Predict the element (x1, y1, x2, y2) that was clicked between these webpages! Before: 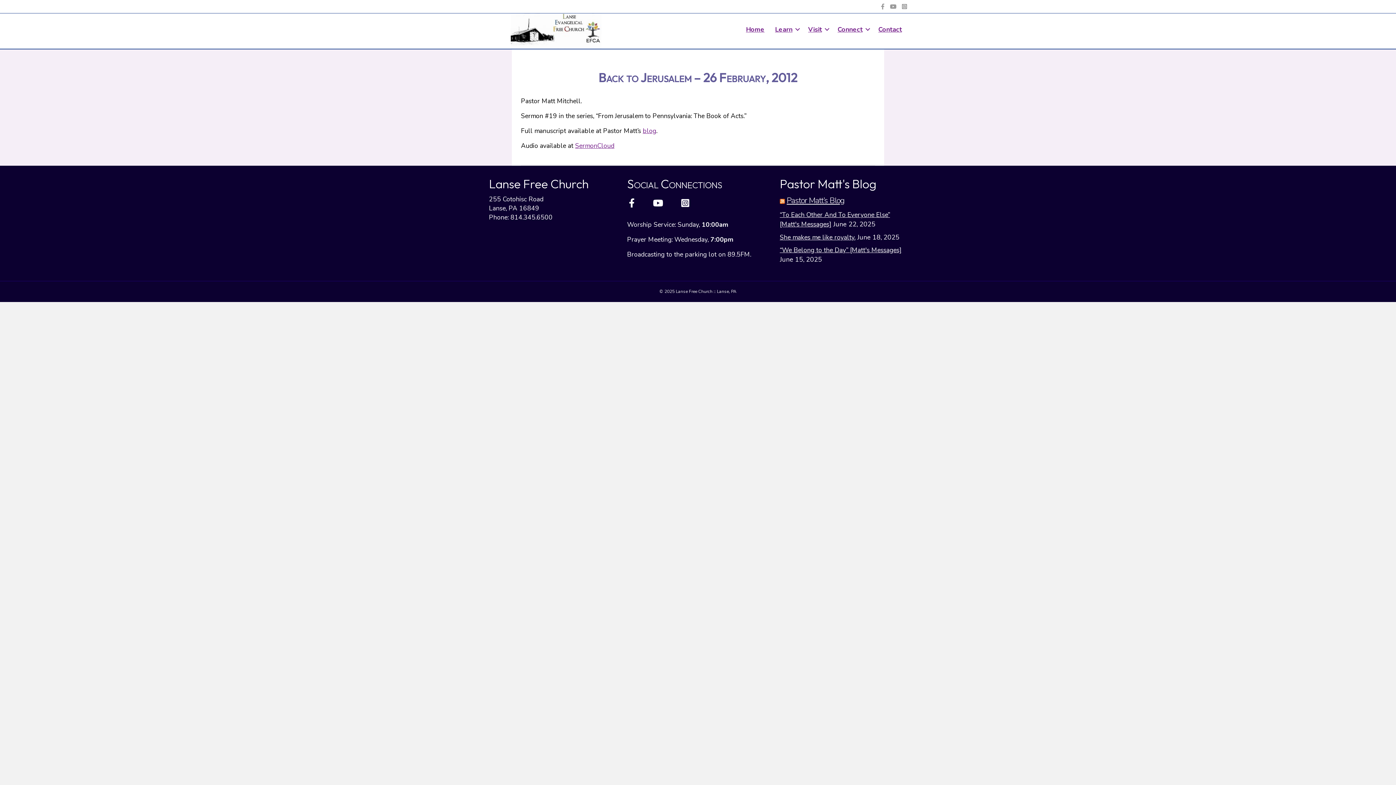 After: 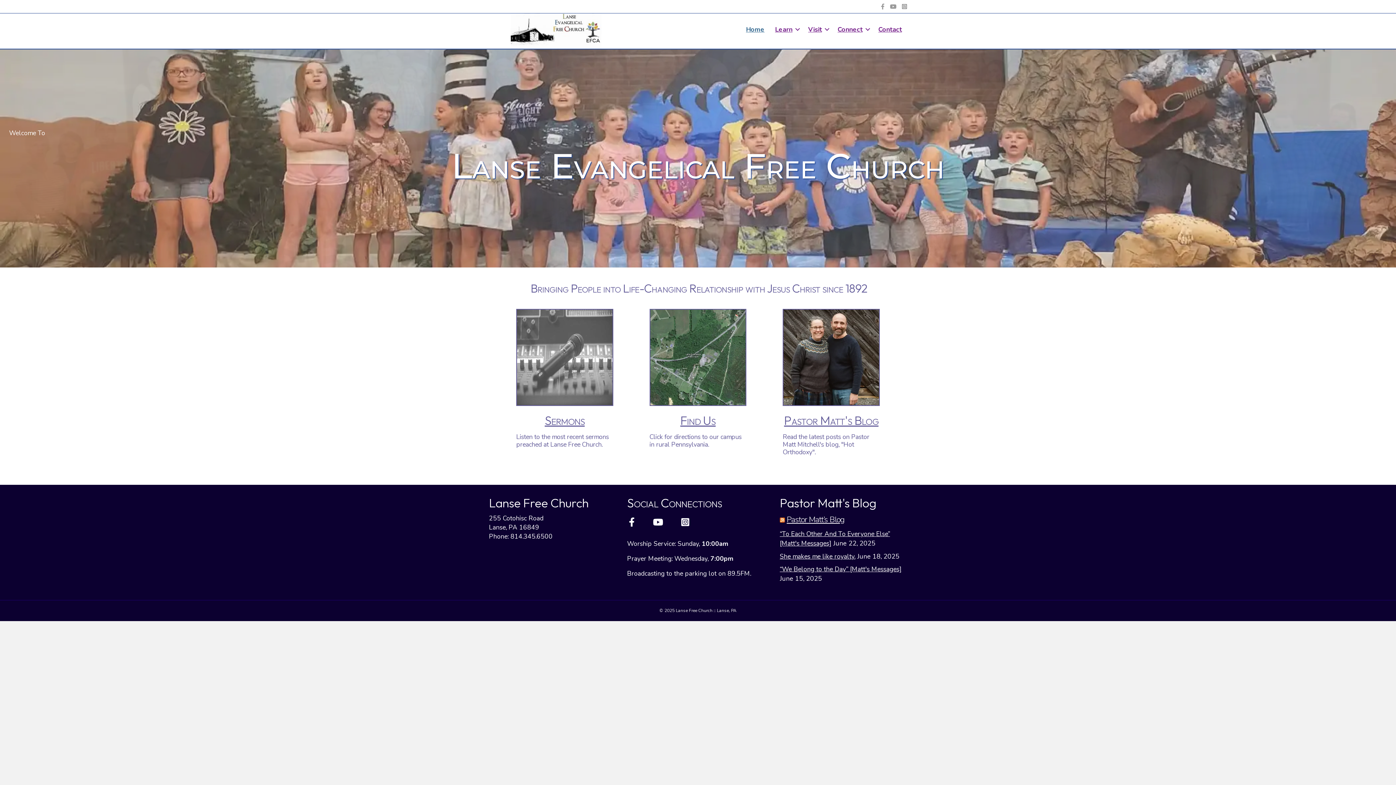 Action: bbox: (741, 19, 769, 39) label: Home